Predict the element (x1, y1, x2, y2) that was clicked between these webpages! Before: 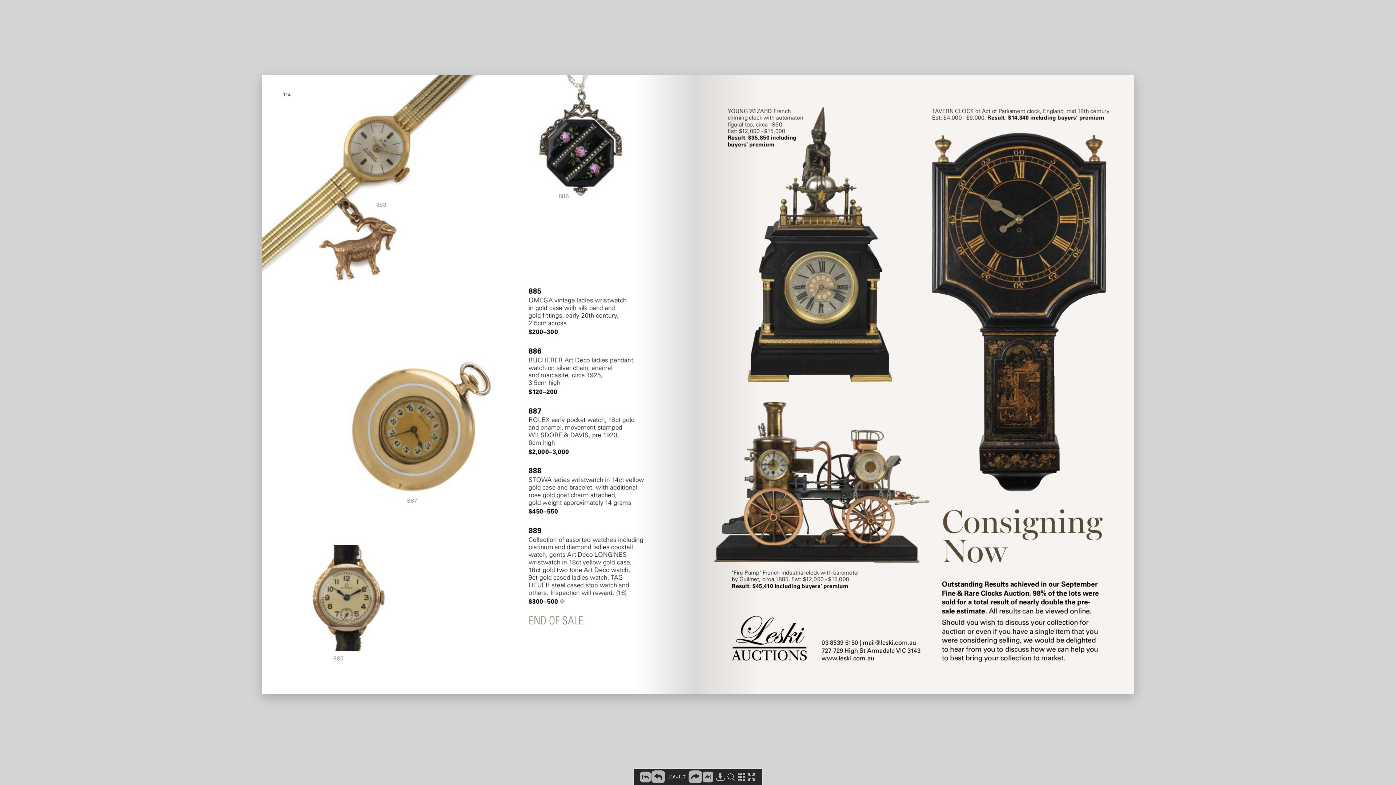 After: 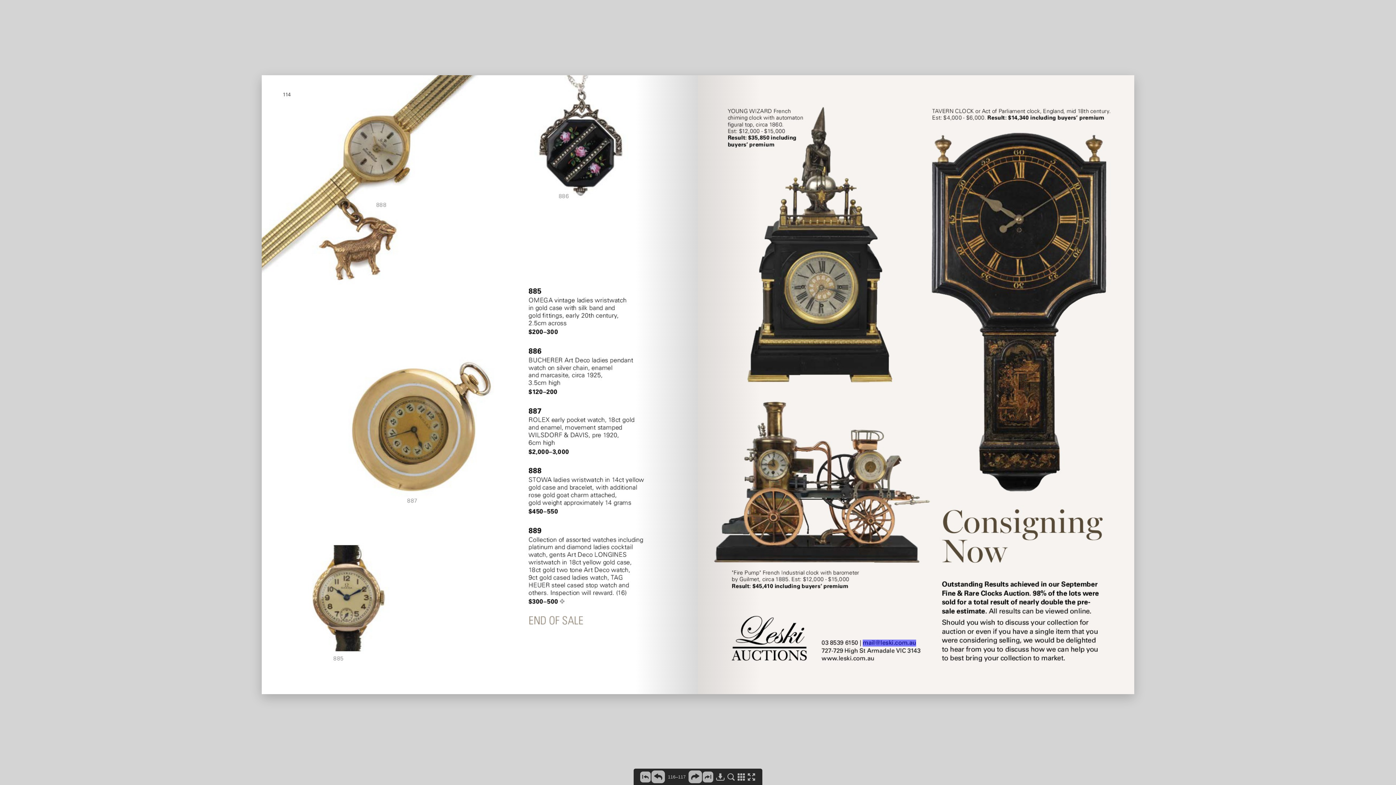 Action: bbox: (862, 639, 916, 646)